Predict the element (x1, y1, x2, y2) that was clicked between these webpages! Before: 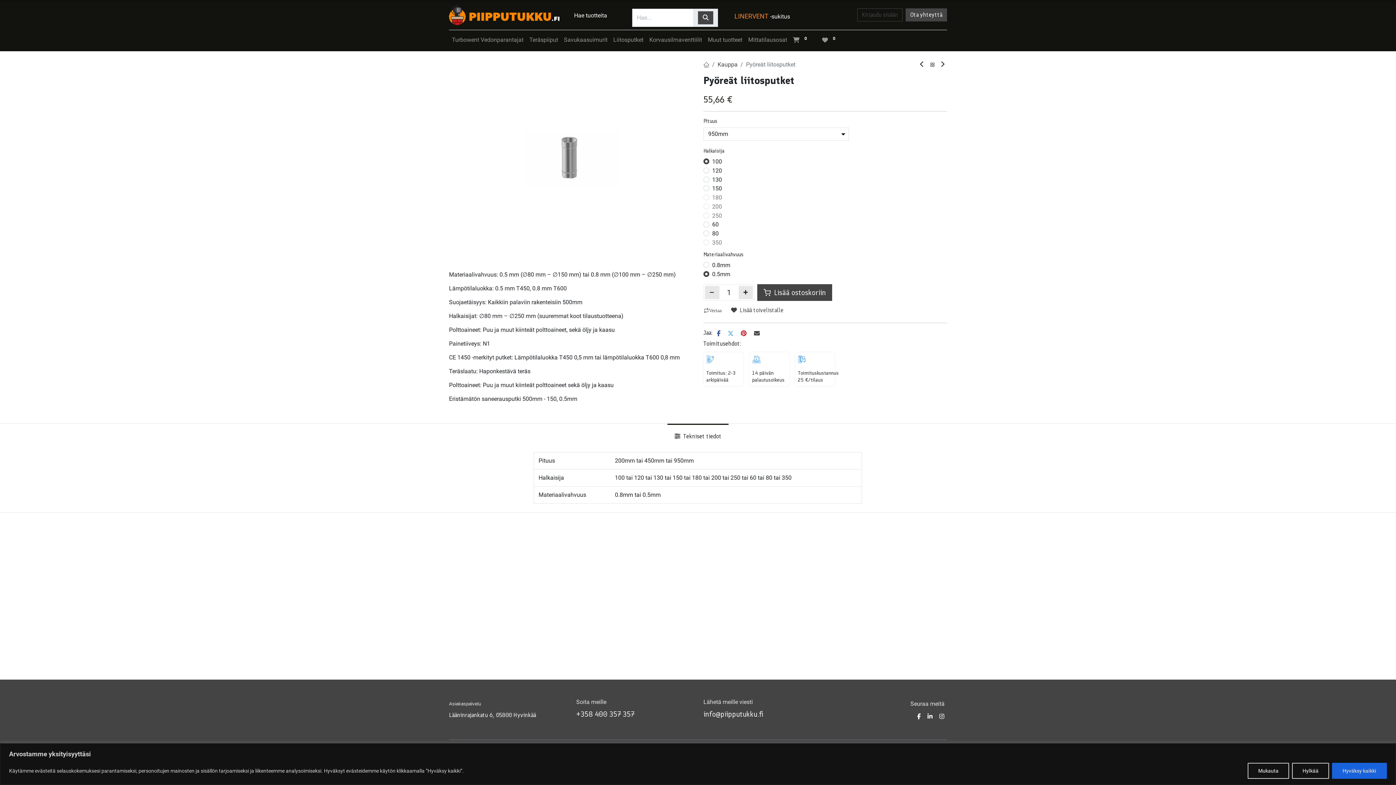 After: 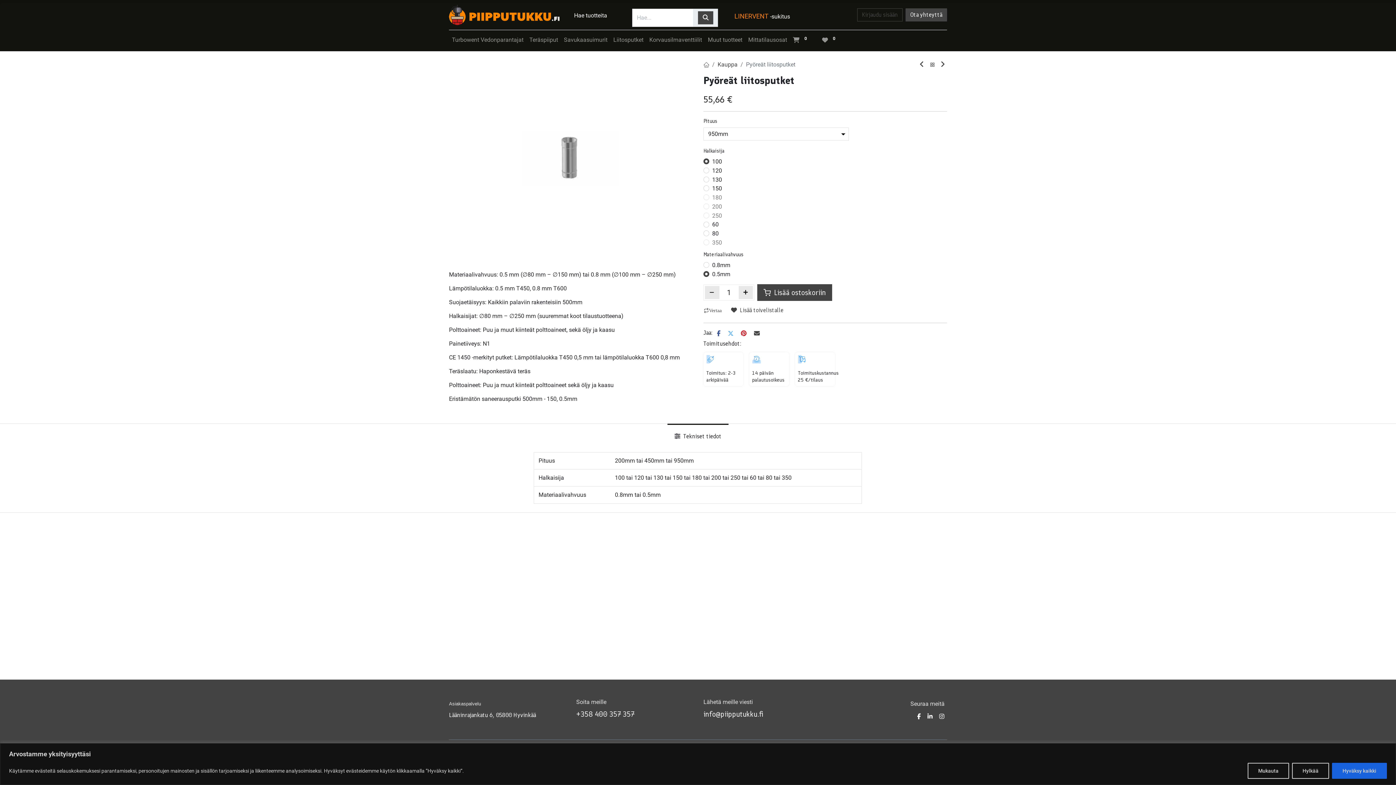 Action: label: ​Lääninrajankatu 6, 05800 Hyvinkää bbox: (449, 711, 536, 718)